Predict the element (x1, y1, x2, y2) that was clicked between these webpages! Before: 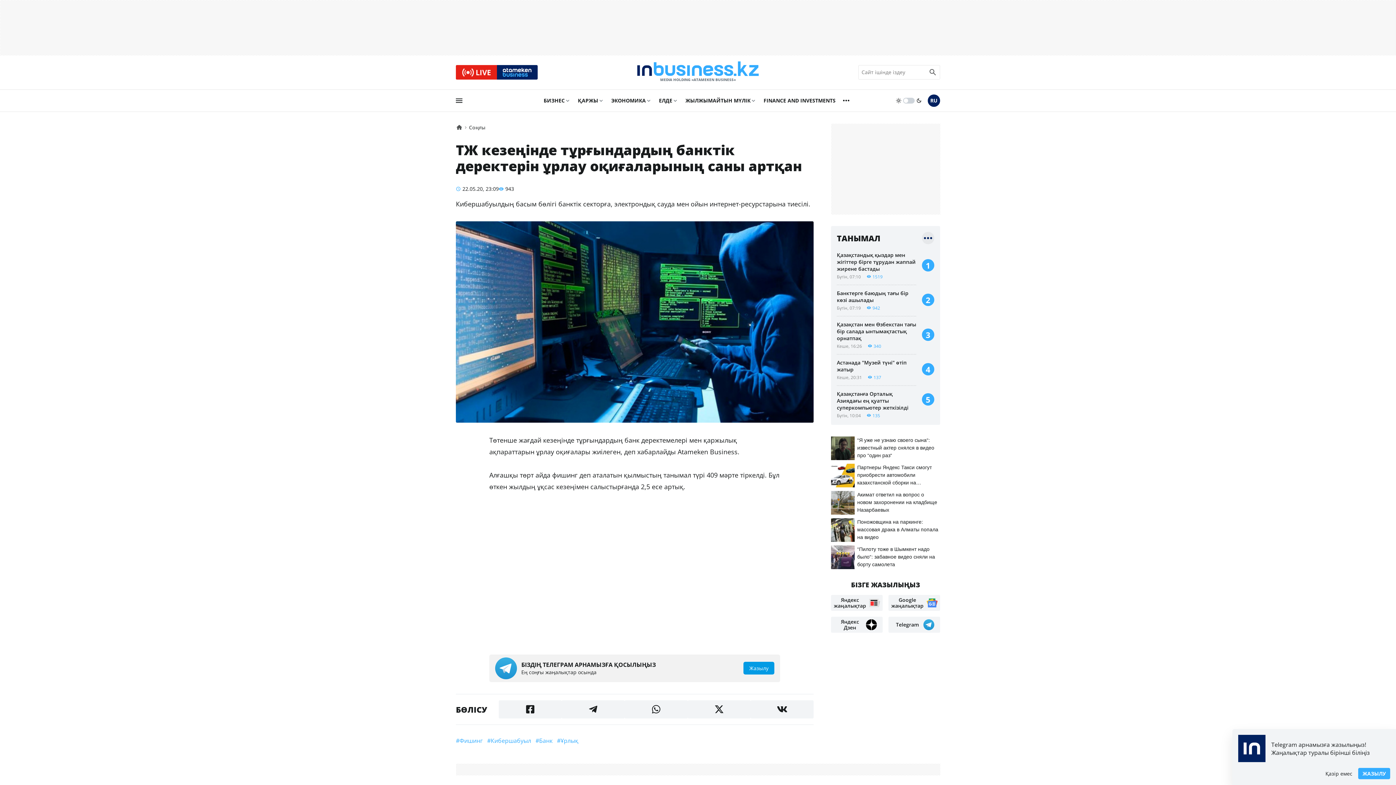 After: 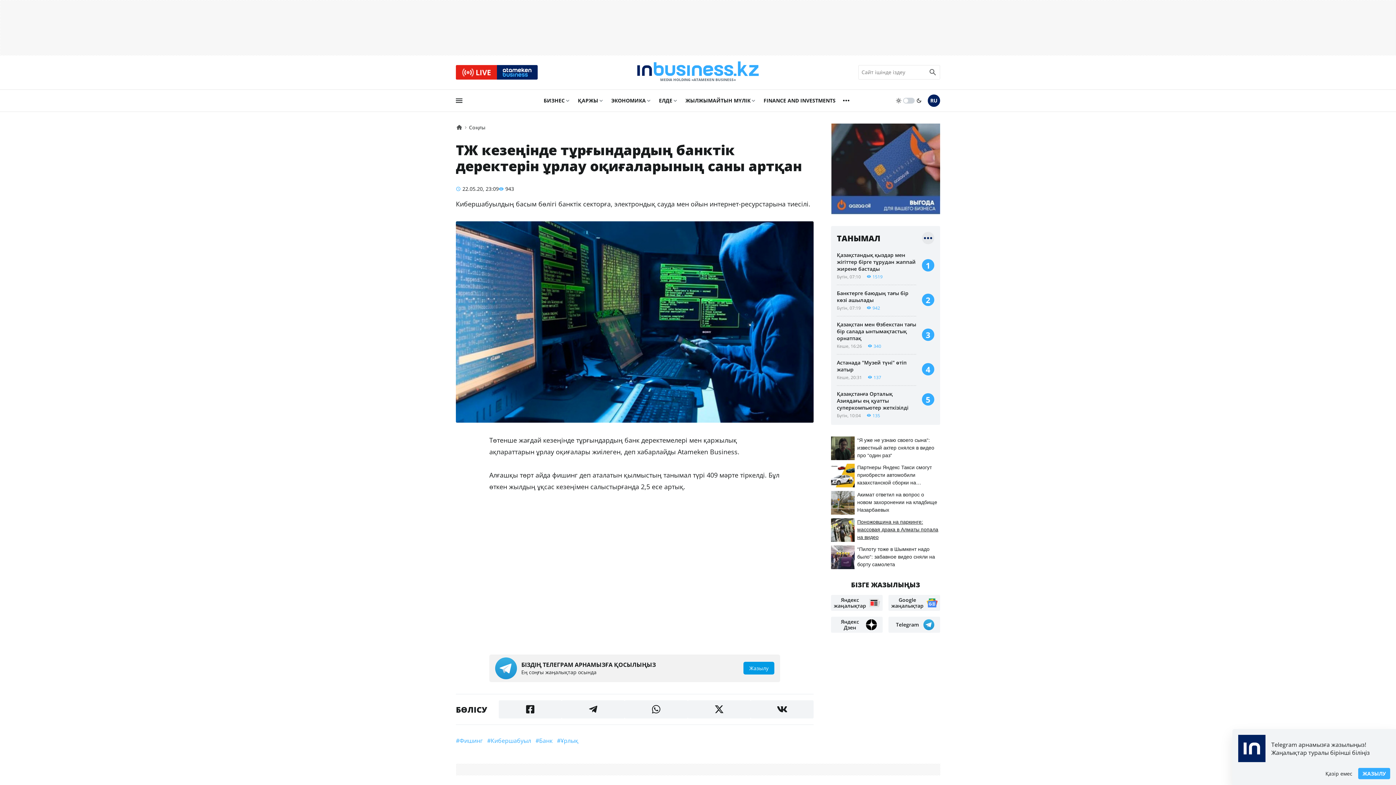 Action: label: Поножовщина на паркинге: массовая драка в Алматы попала на видео bbox: (831, 518, 940, 542)